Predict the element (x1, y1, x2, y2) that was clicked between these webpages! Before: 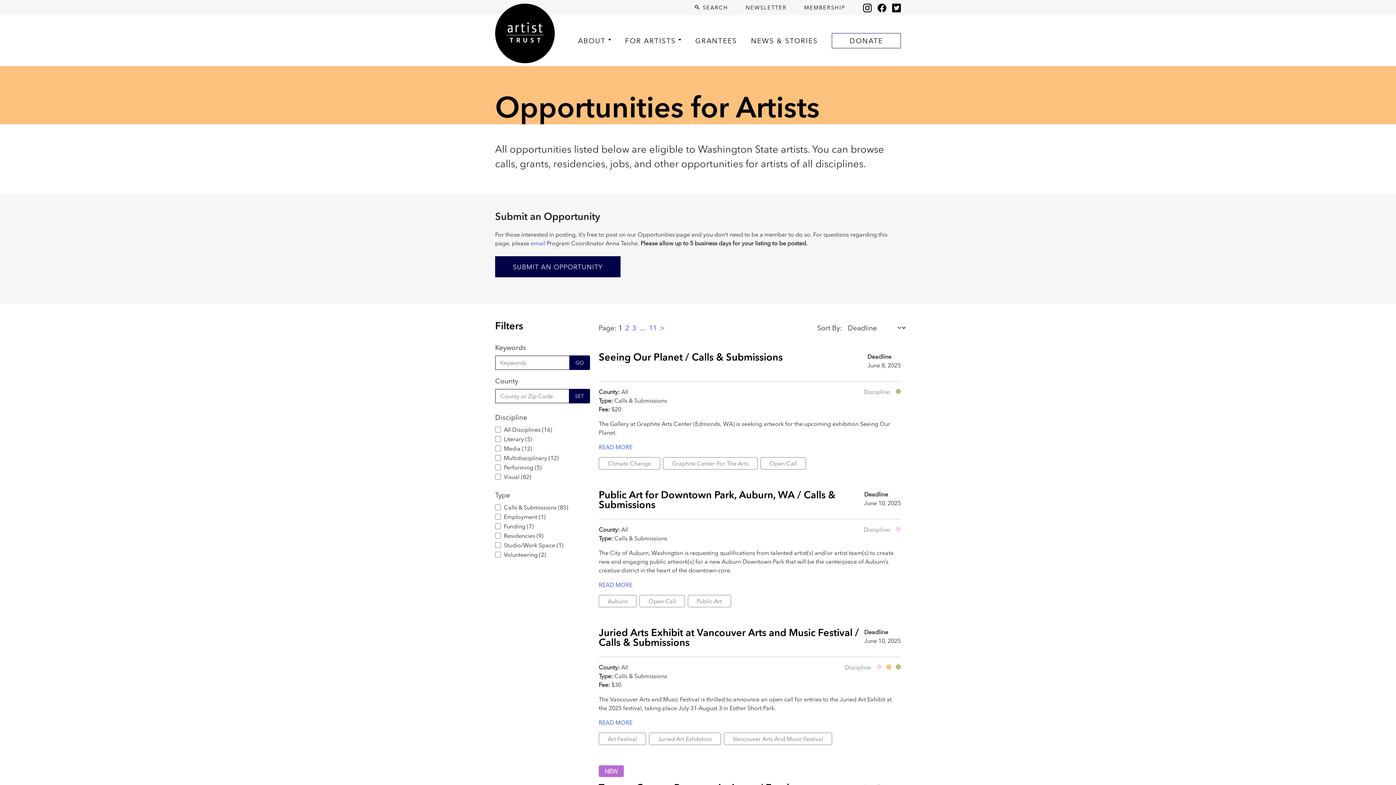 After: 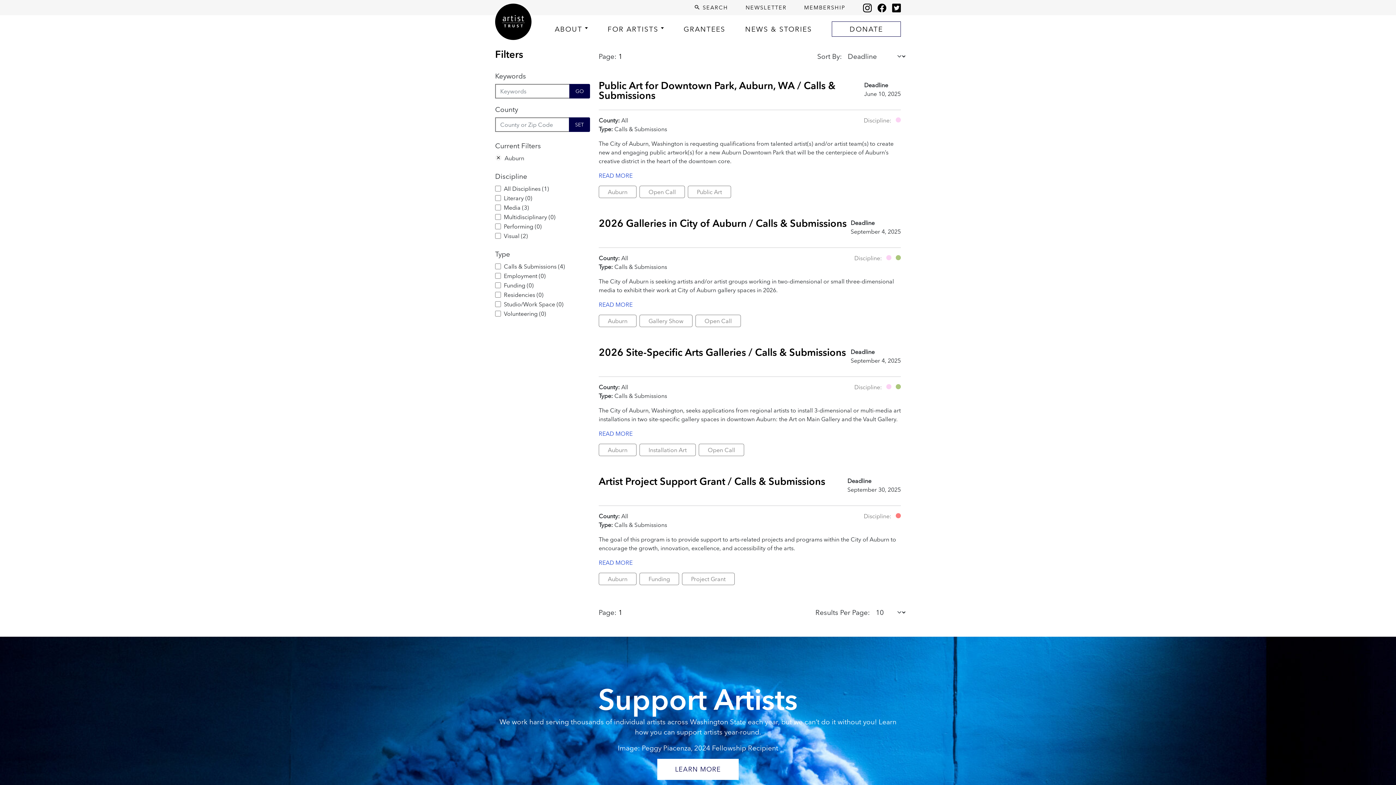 Action: label: Auburn bbox: (598, 595, 636, 607)